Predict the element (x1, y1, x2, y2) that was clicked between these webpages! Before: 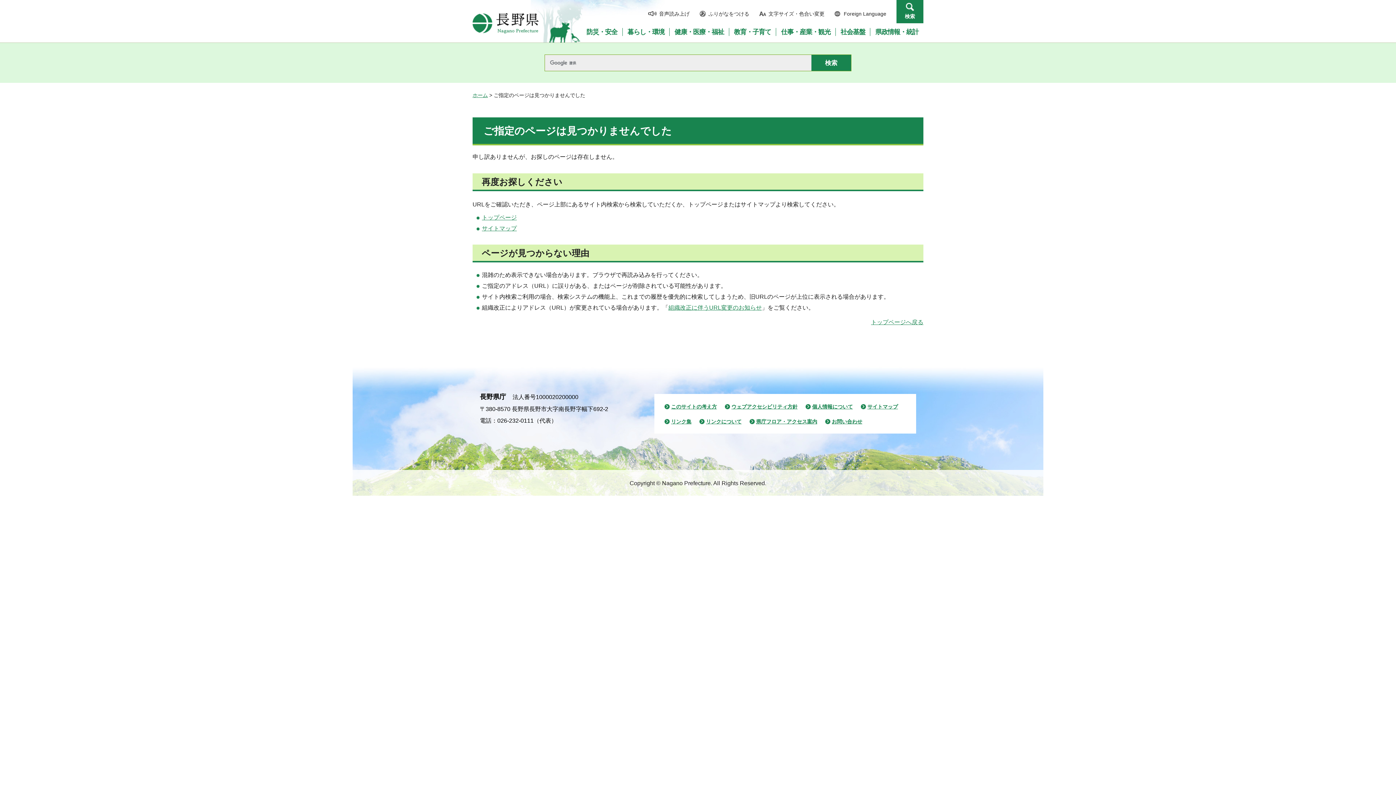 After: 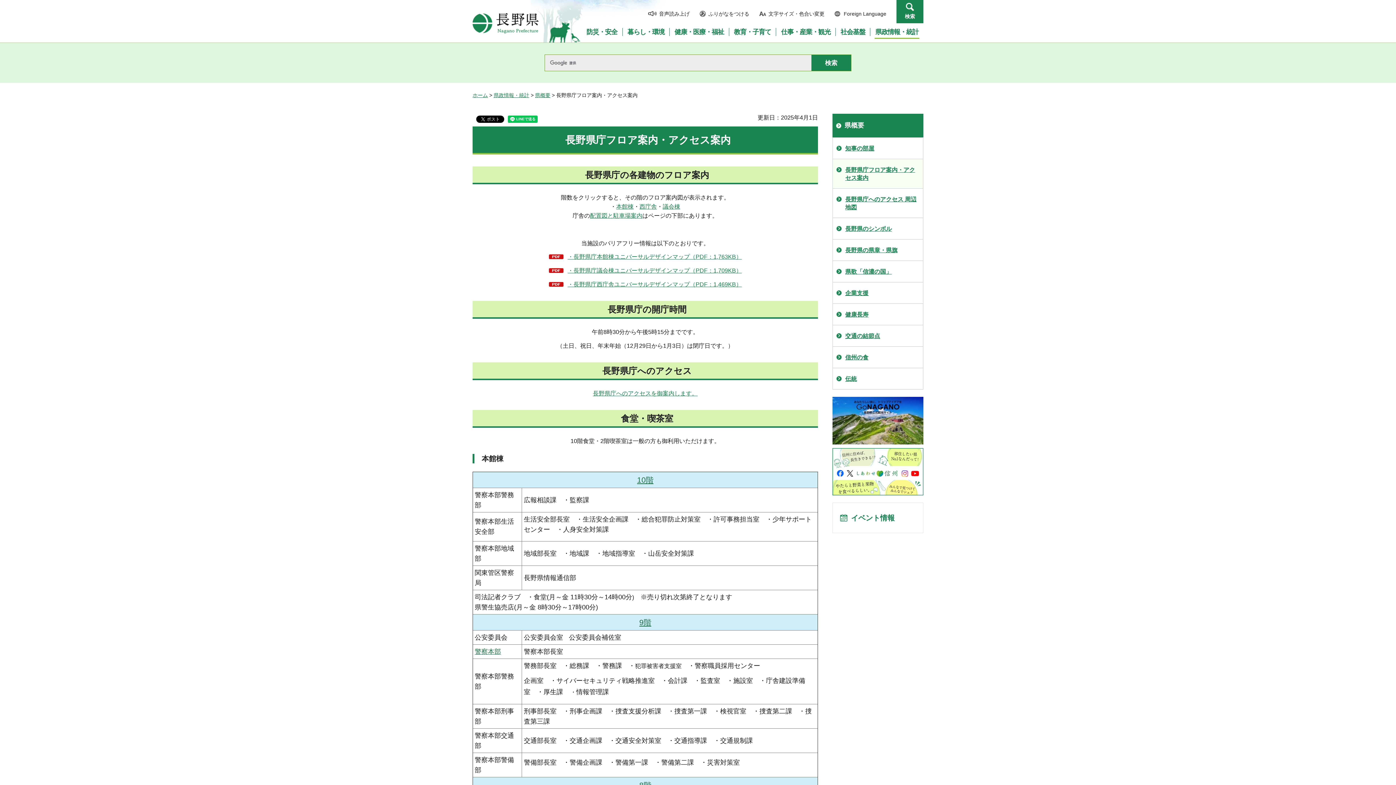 Action: label: 県庁フロア・アクセス案内 bbox: (749, 417, 817, 425)